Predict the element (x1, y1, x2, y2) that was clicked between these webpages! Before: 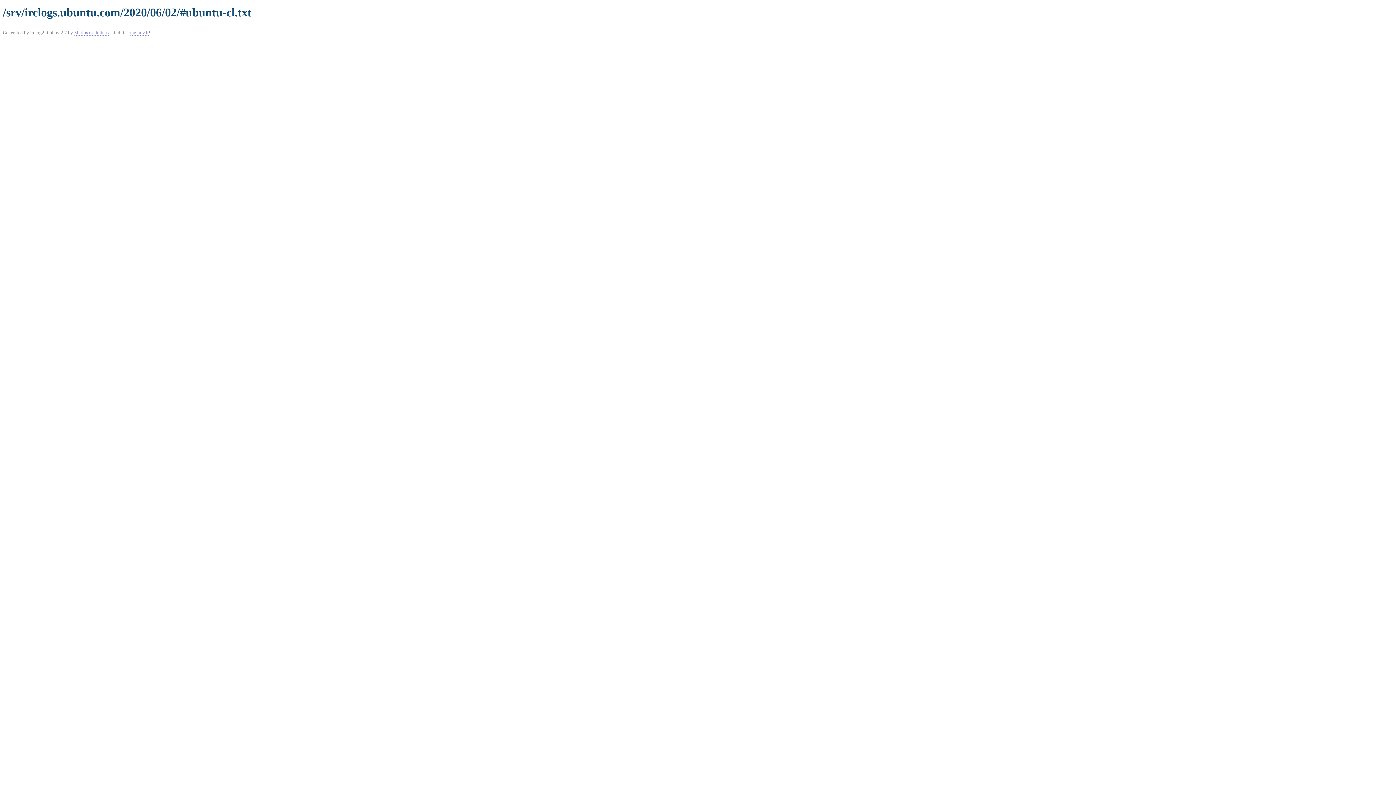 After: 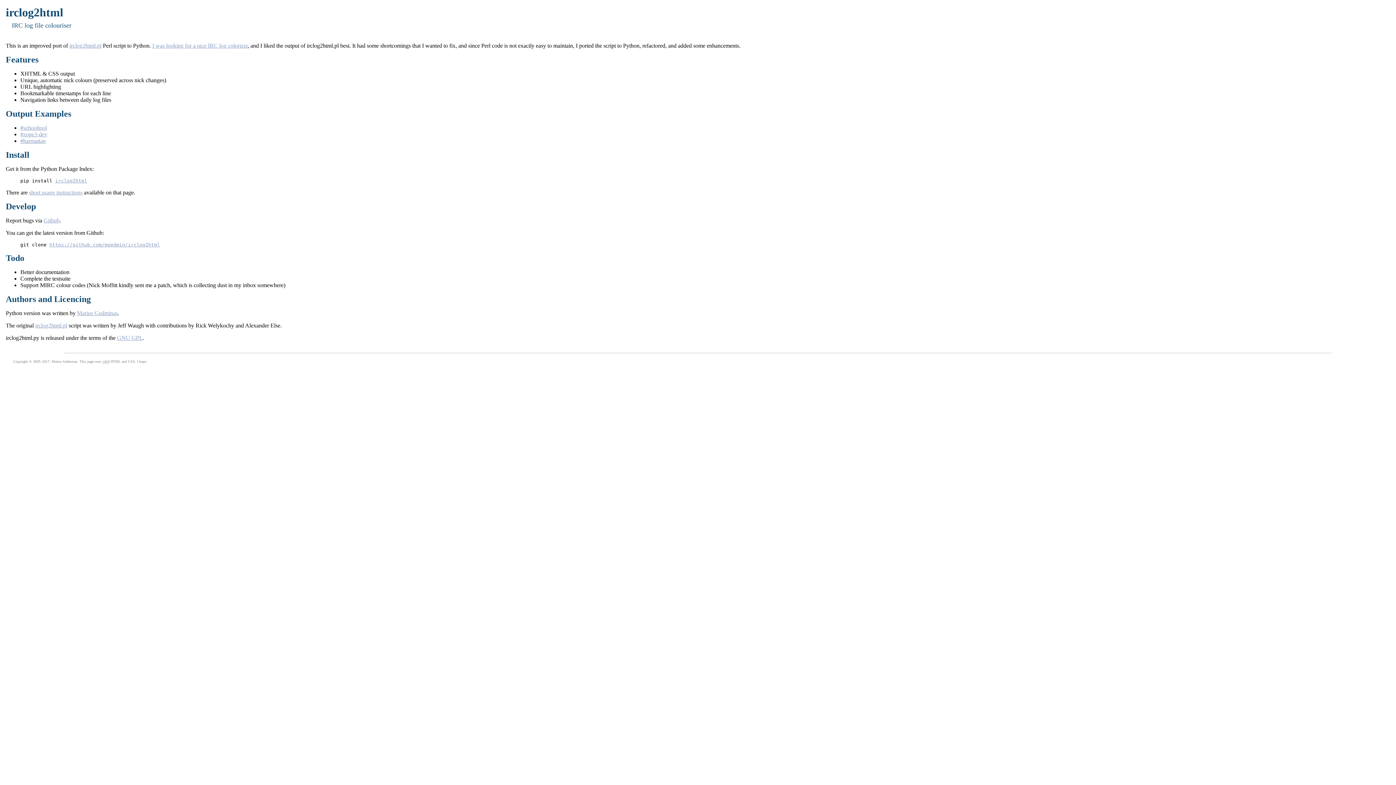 Action: label: mg.pov.lt bbox: (130, 29, 148, 35)